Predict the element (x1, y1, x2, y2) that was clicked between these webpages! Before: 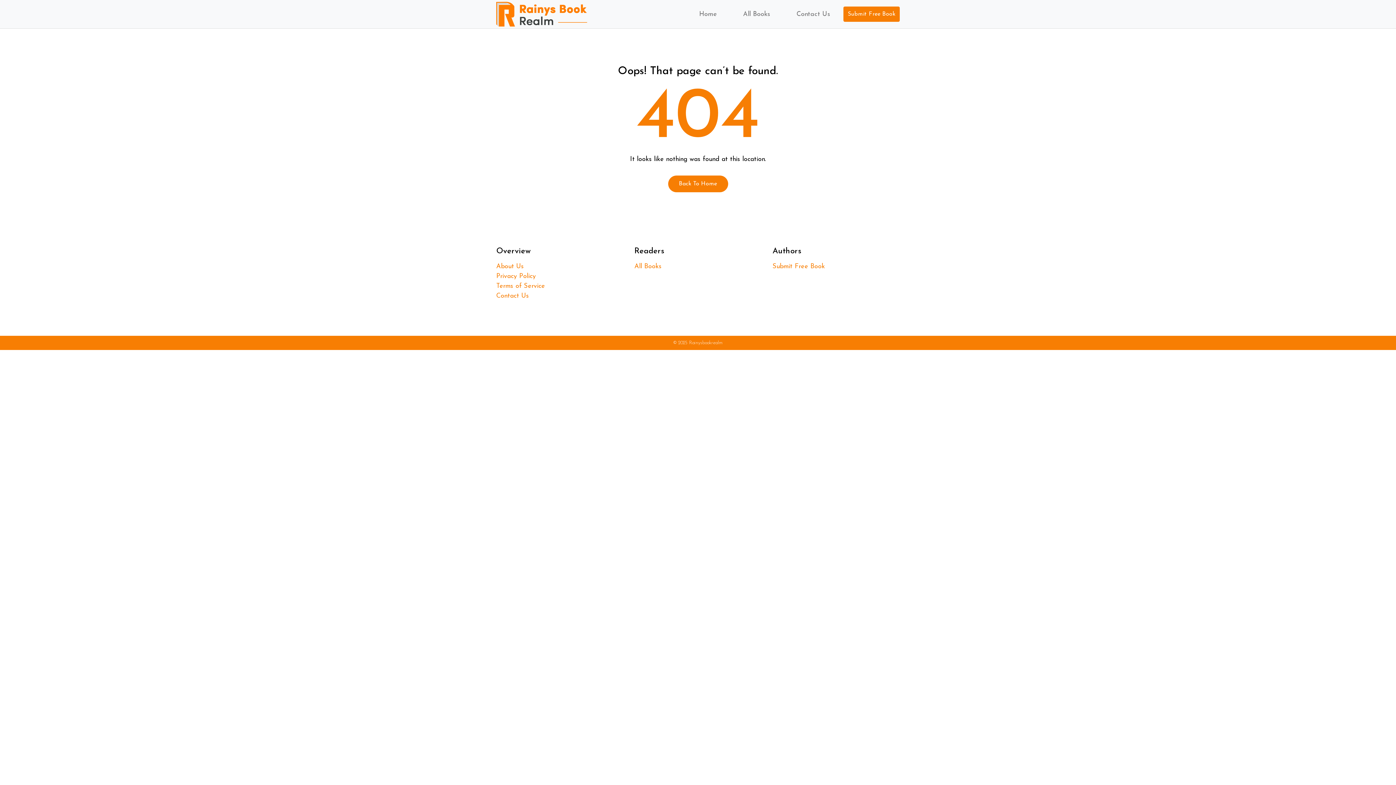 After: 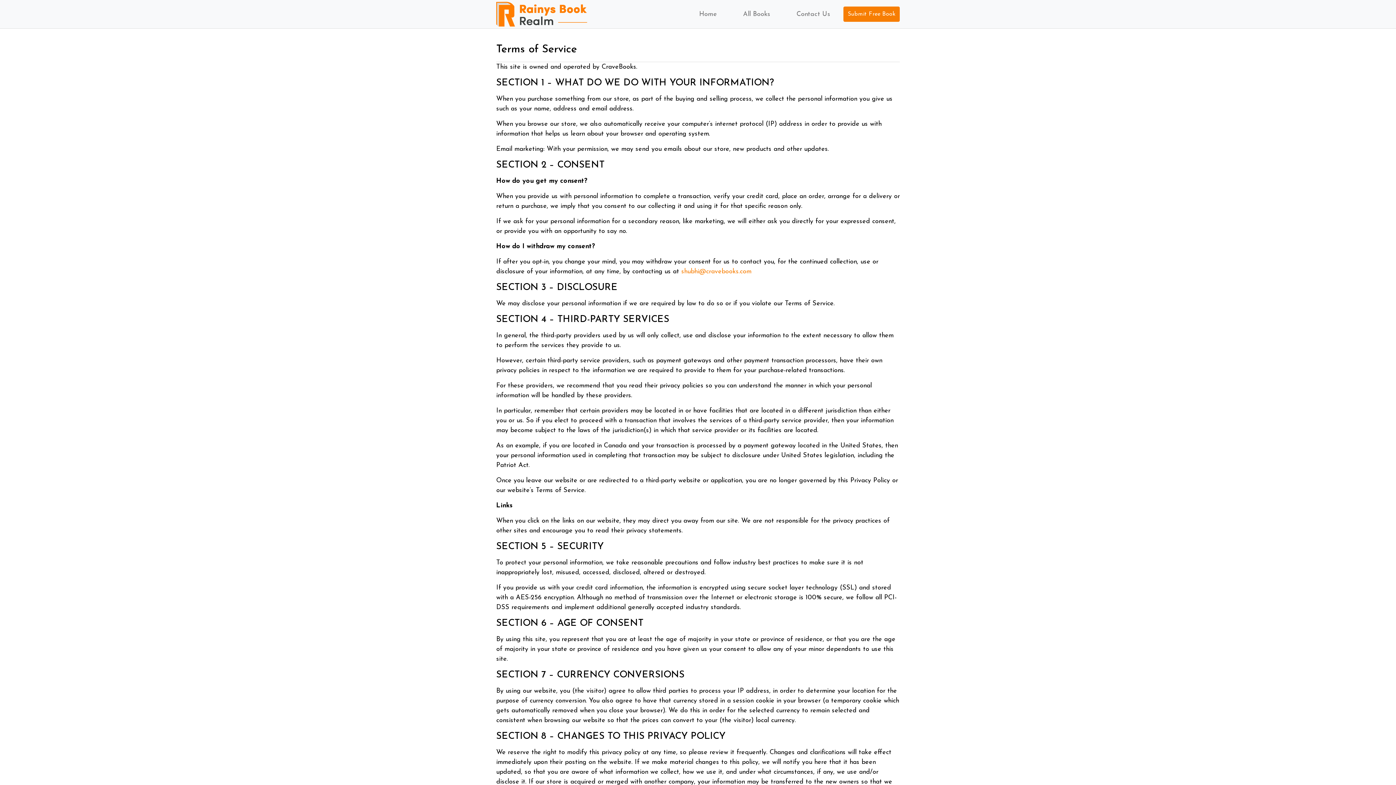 Action: bbox: (496, 283, 545, 289) label: Terms of Service